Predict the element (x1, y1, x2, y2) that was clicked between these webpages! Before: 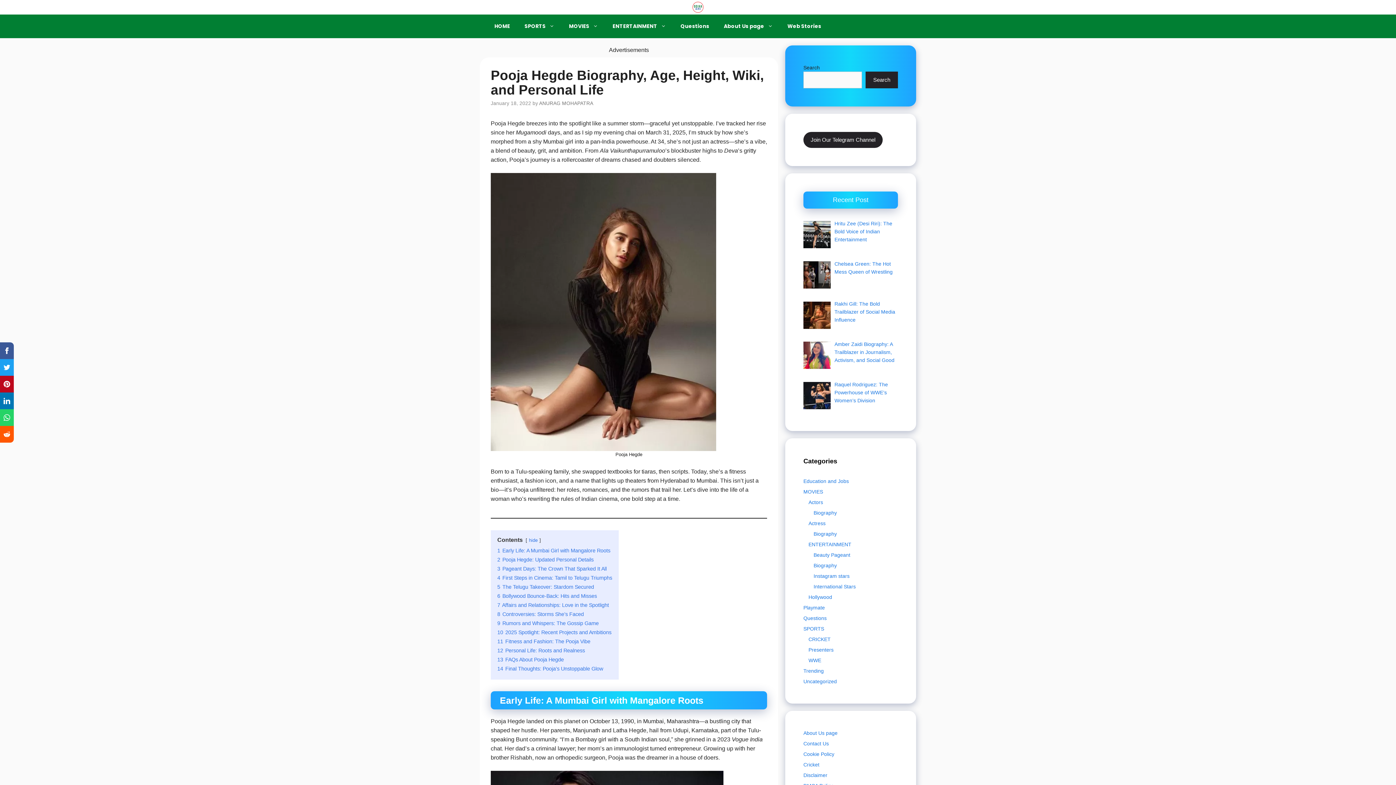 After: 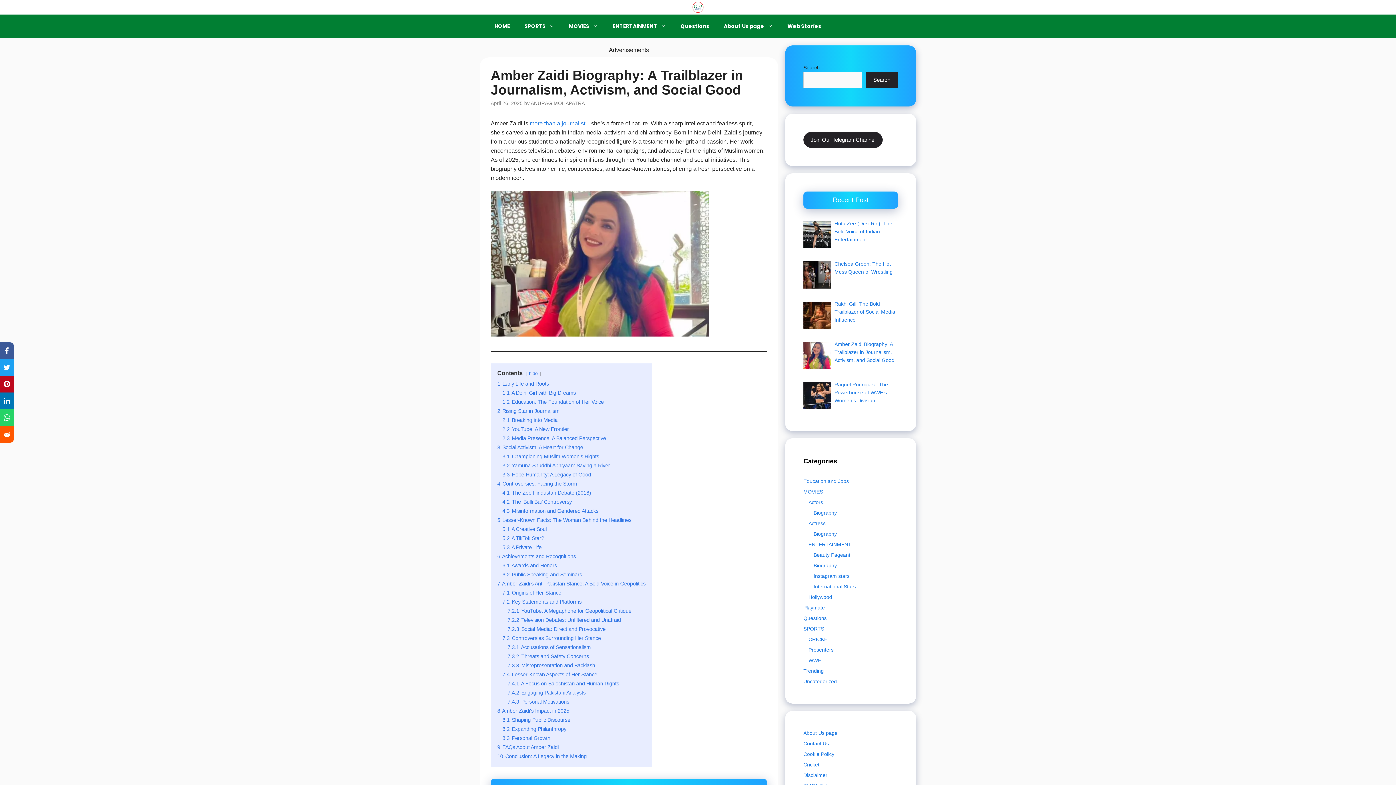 Action: label: Amber Zaidi Biography: A Trailblazer in Journalism, Activism, and Social Good bbox: (834, 341, 894, 363)